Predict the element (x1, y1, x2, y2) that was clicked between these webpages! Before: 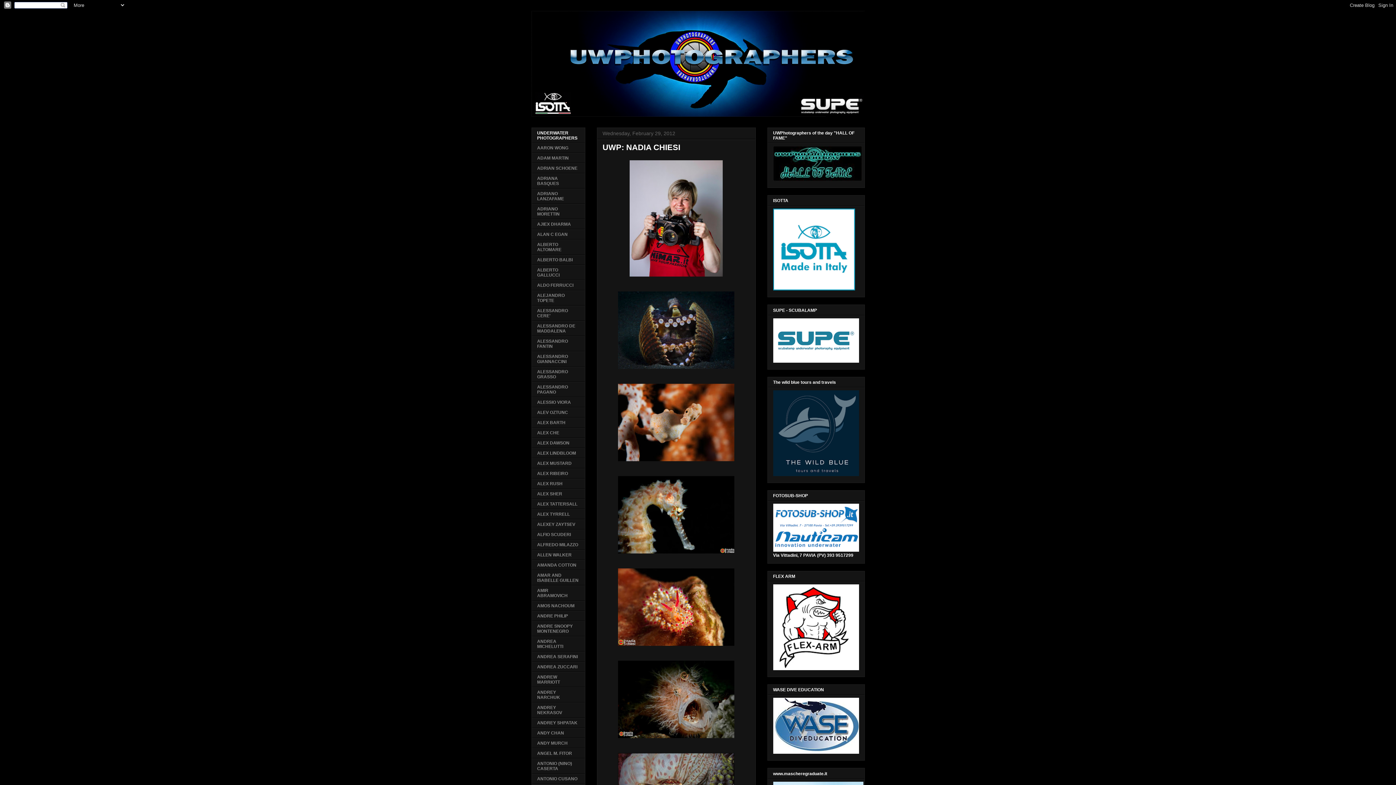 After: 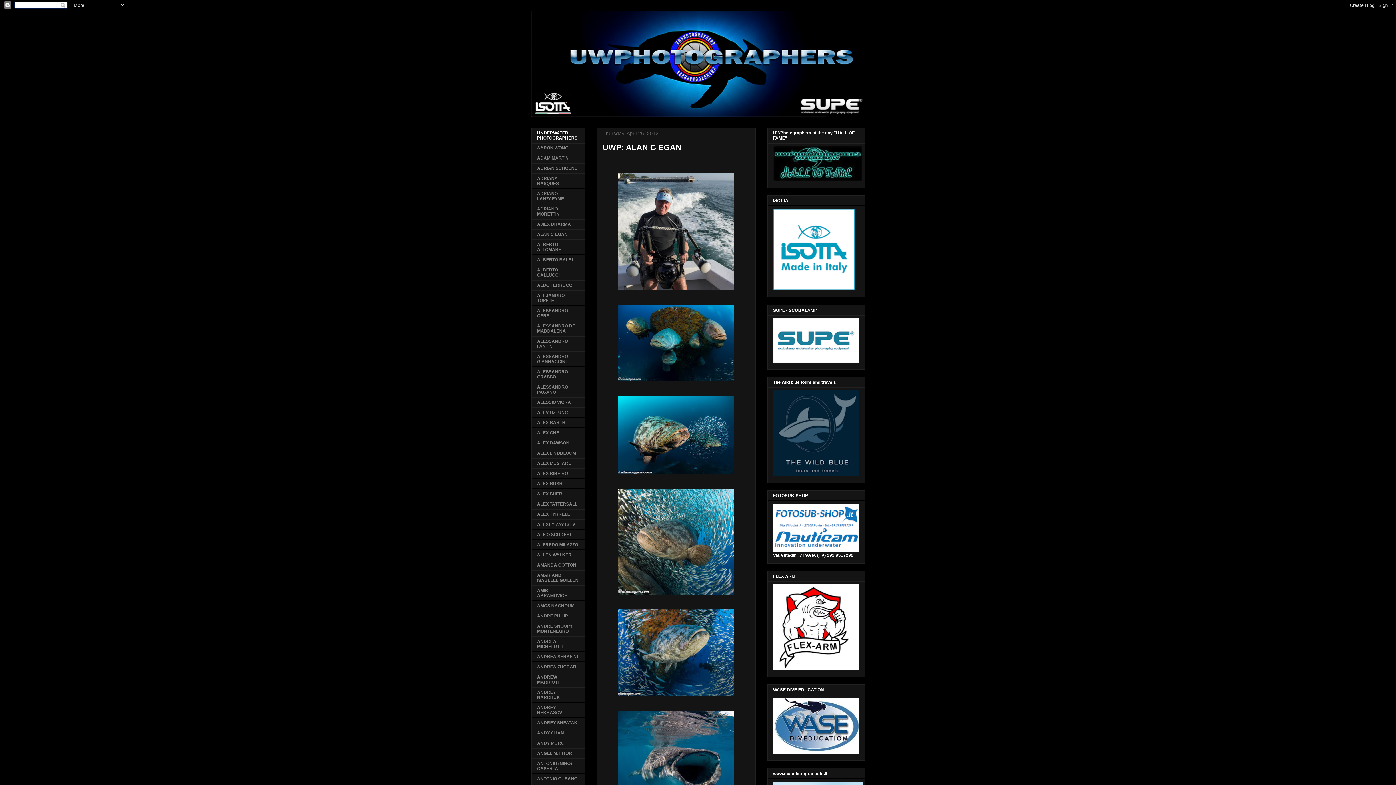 Action: label: ALAN C EGAN bbox: (537, 232, 567, 237)